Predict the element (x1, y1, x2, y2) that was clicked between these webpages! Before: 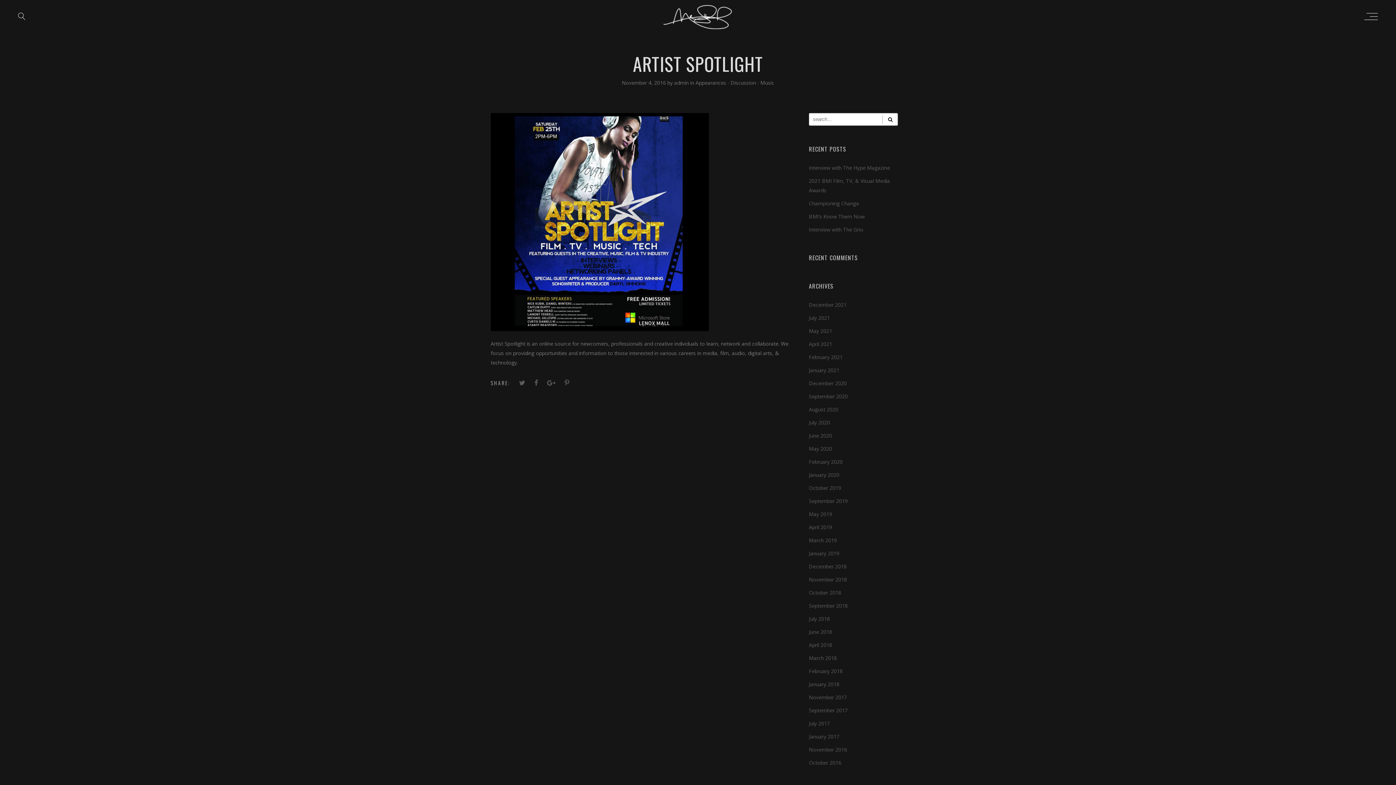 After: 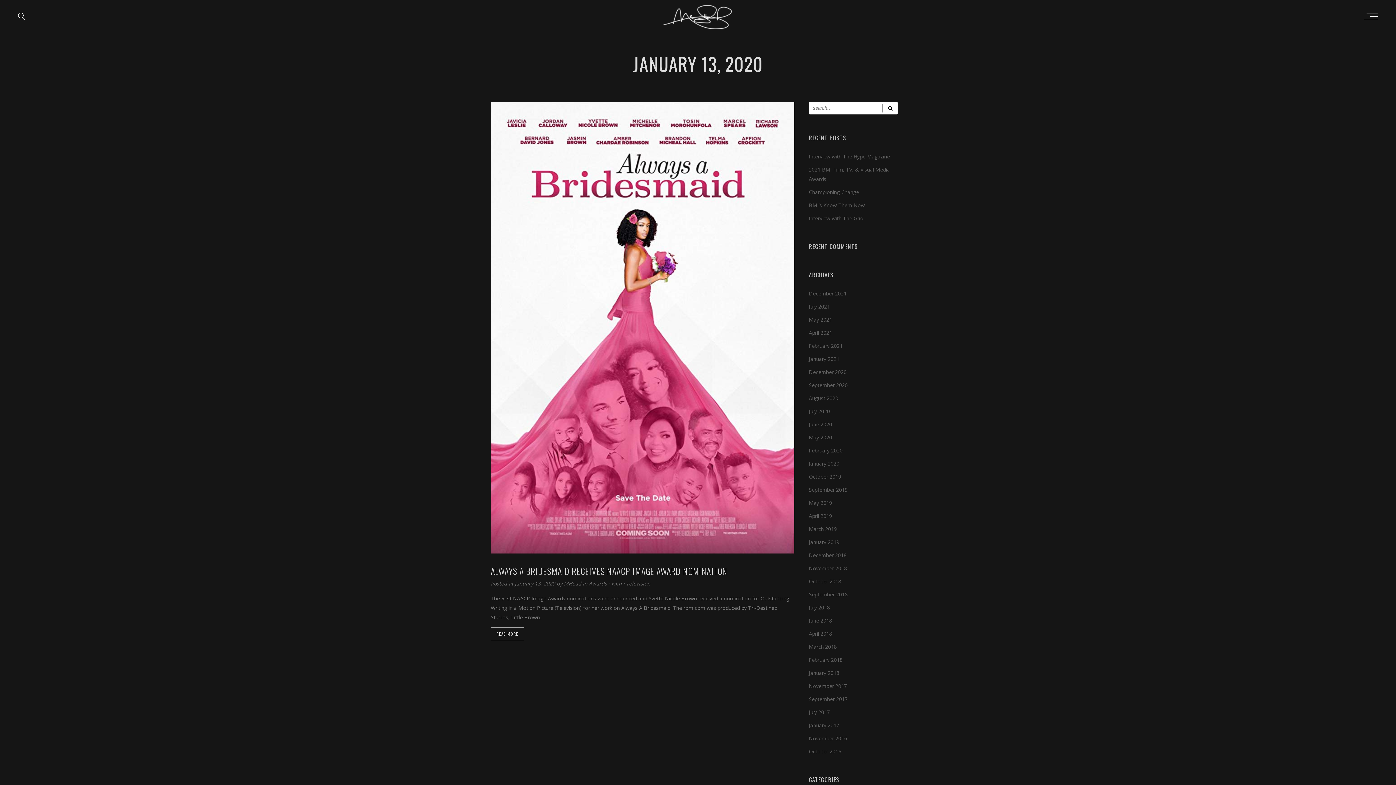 Action: bbox: (809, 471, 839, 478) label: January 2020